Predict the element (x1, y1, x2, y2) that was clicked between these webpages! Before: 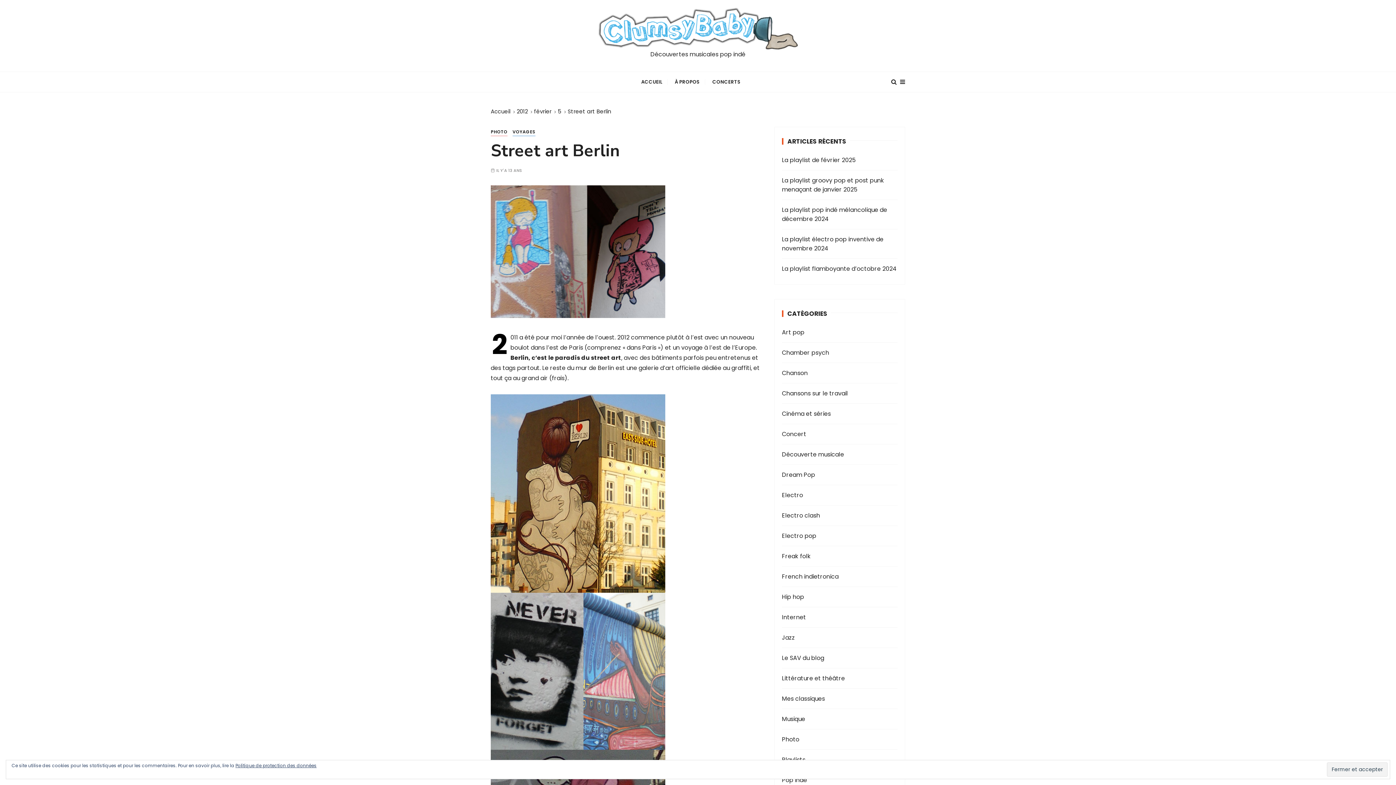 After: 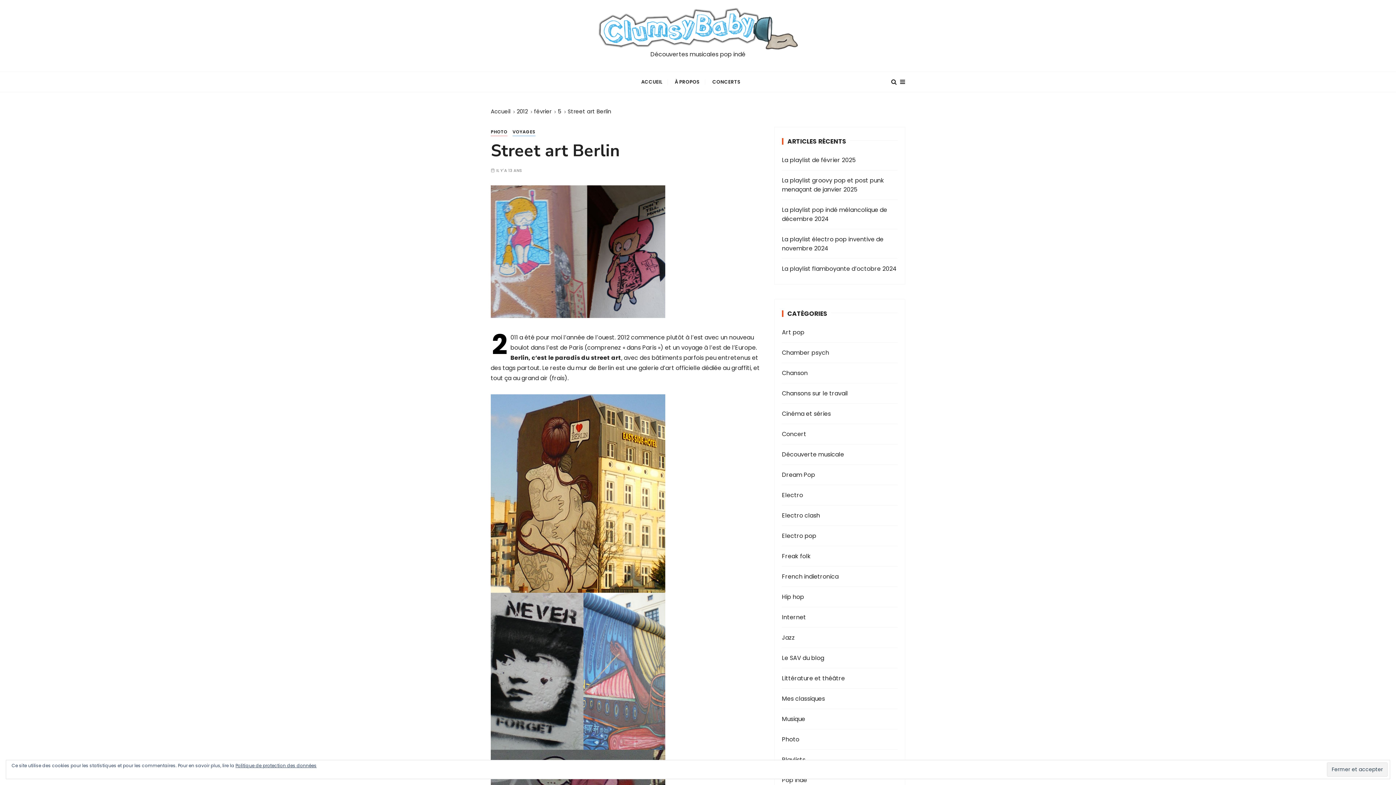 Action: label: Street art Berlin bbox: (567, 107, 611, 115)